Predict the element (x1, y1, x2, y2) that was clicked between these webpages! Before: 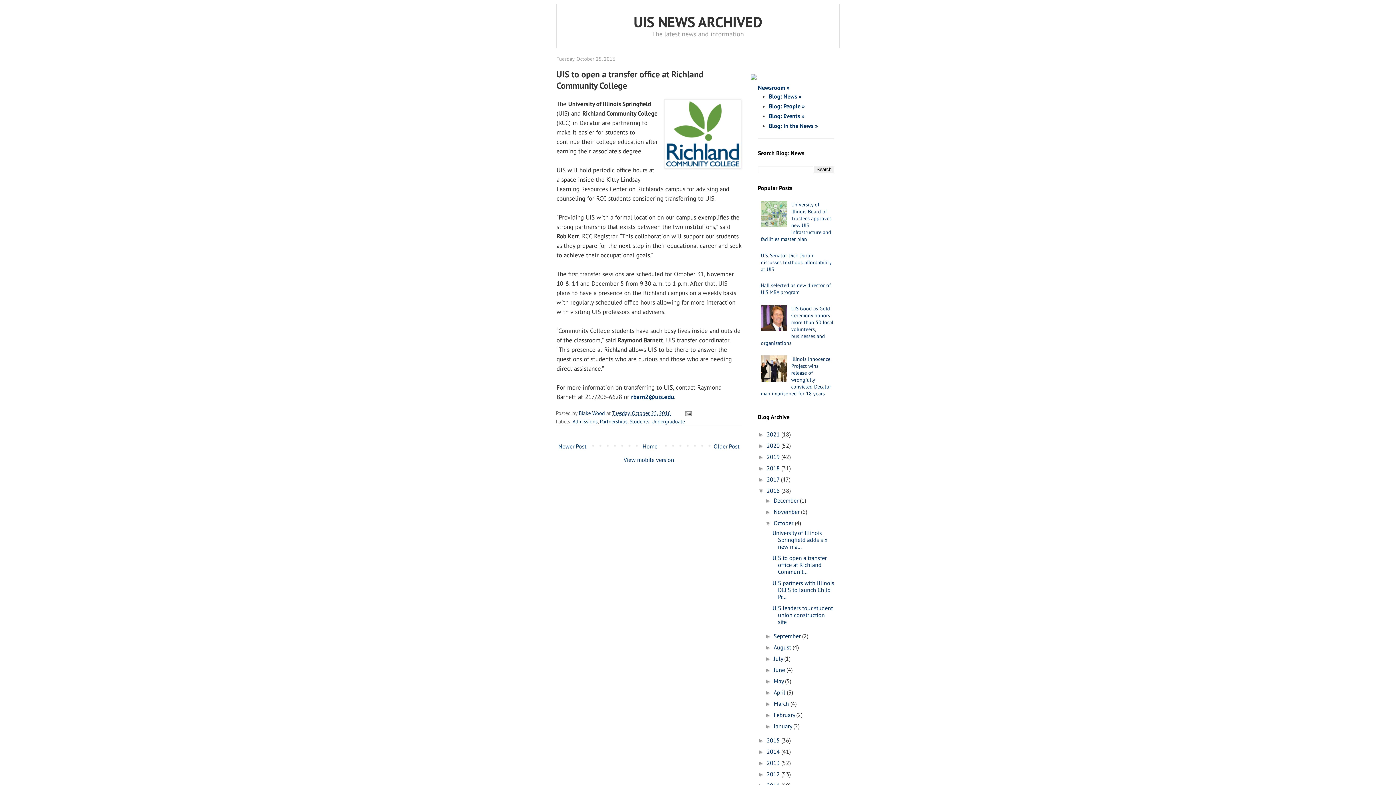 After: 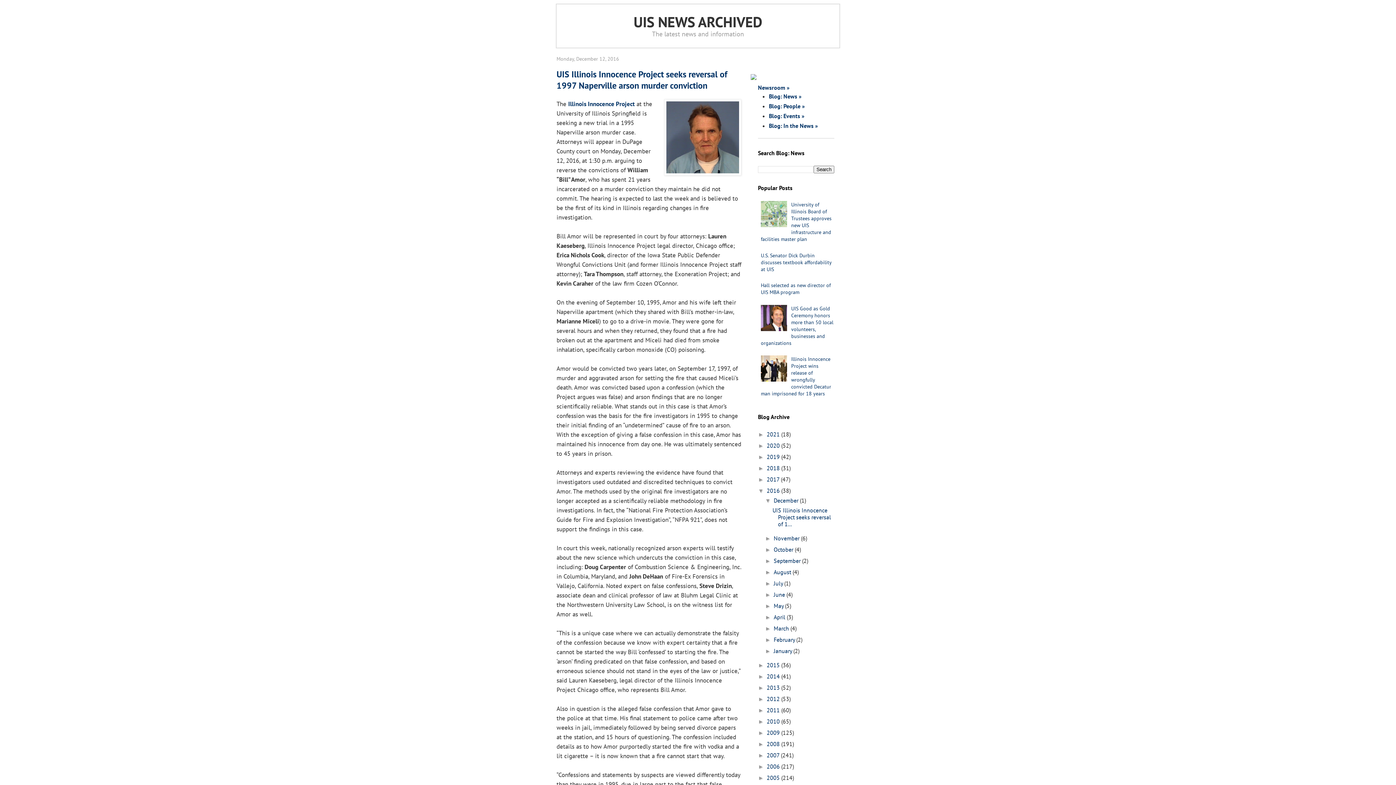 Action: label: December  bbox: (773, 497, 800, 504)